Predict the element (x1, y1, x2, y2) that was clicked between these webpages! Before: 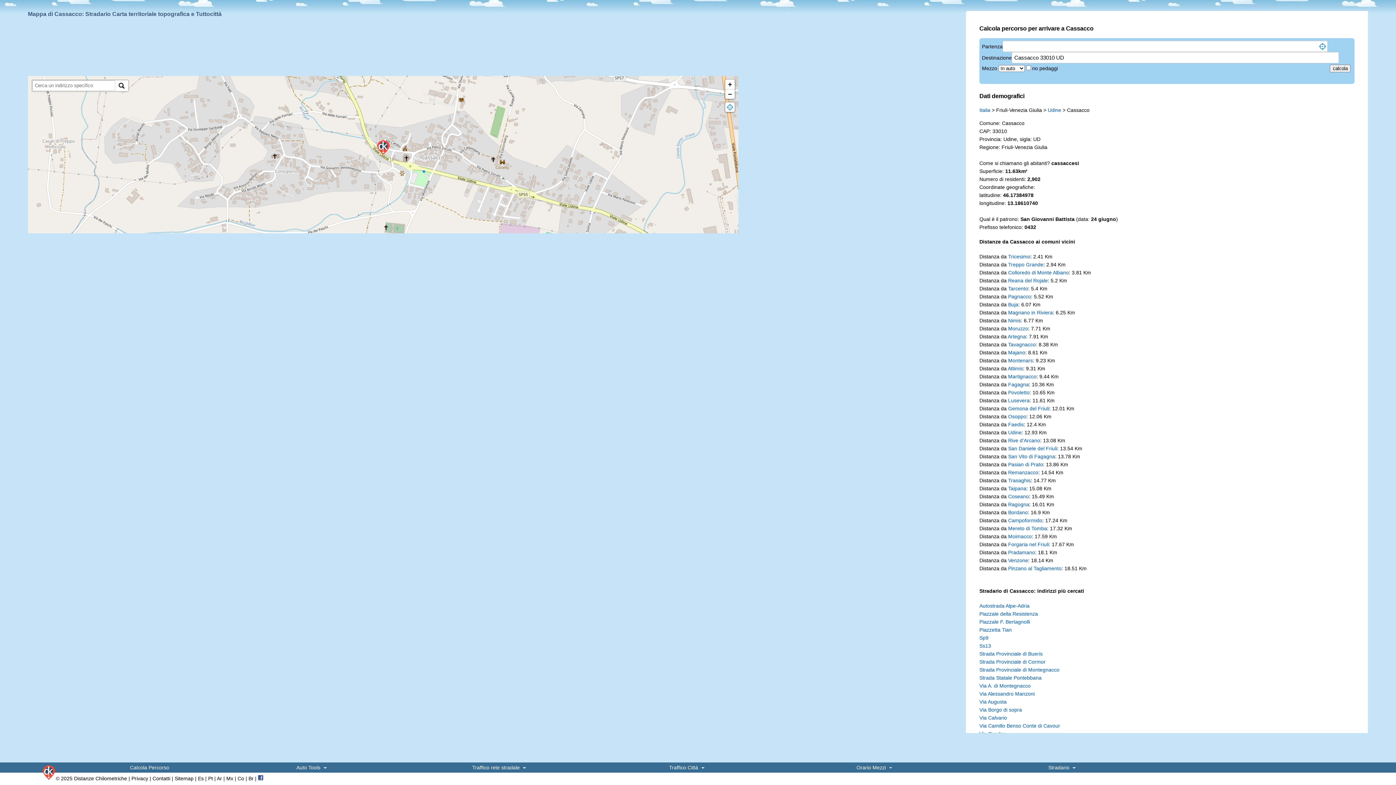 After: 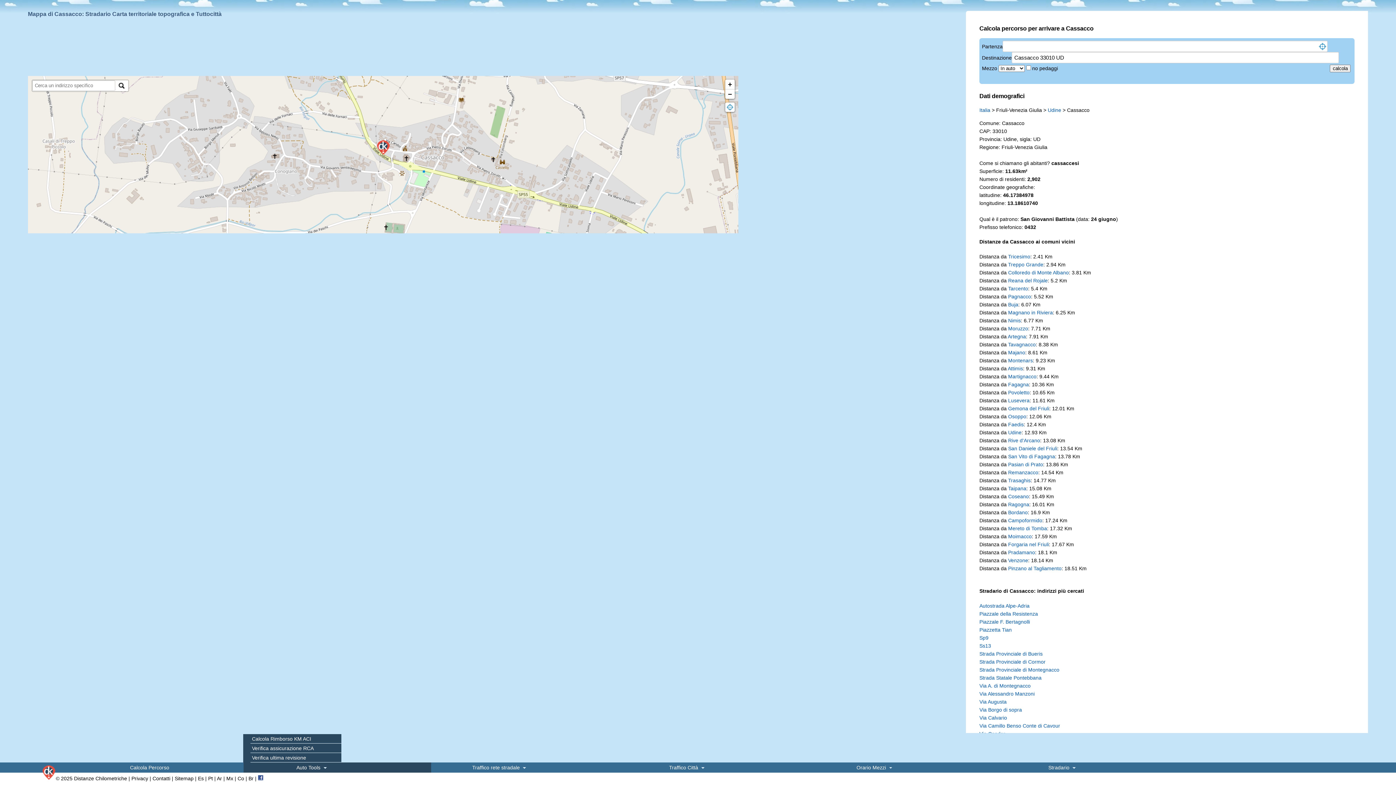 Action: bbox: (243, 762, 431, 773) label: Auto Tools